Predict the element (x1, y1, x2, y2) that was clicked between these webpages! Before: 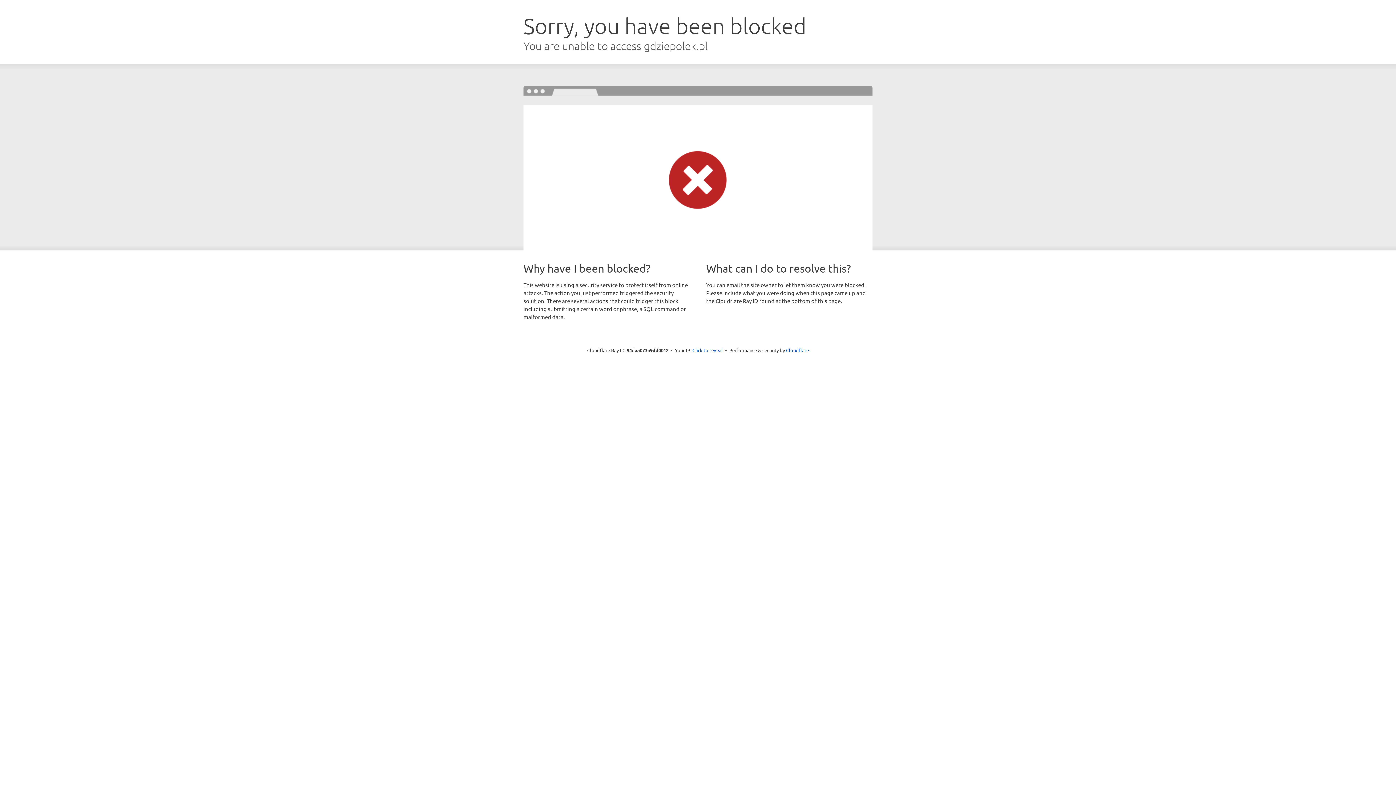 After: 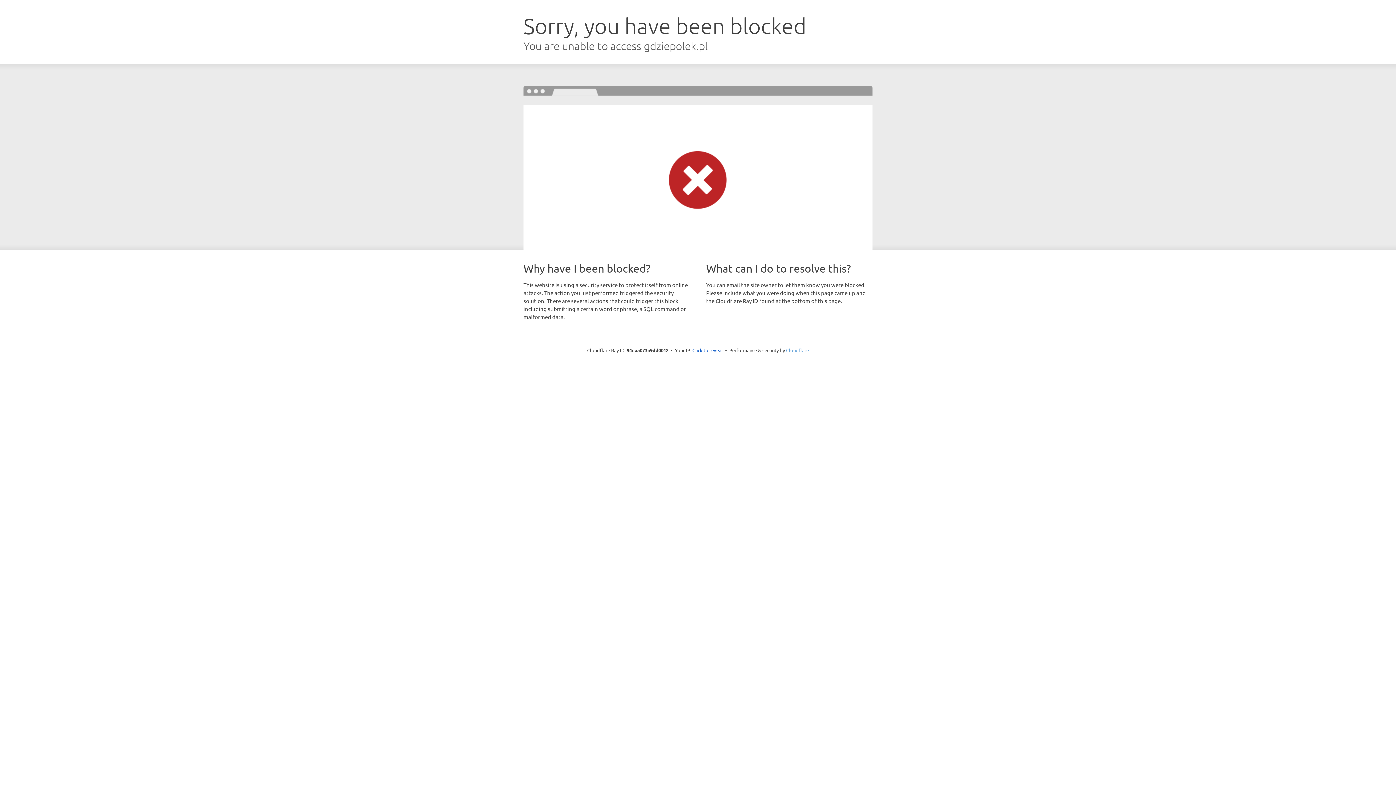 Action: label: Cloudflare bbox: (786, 347, 809, 353)